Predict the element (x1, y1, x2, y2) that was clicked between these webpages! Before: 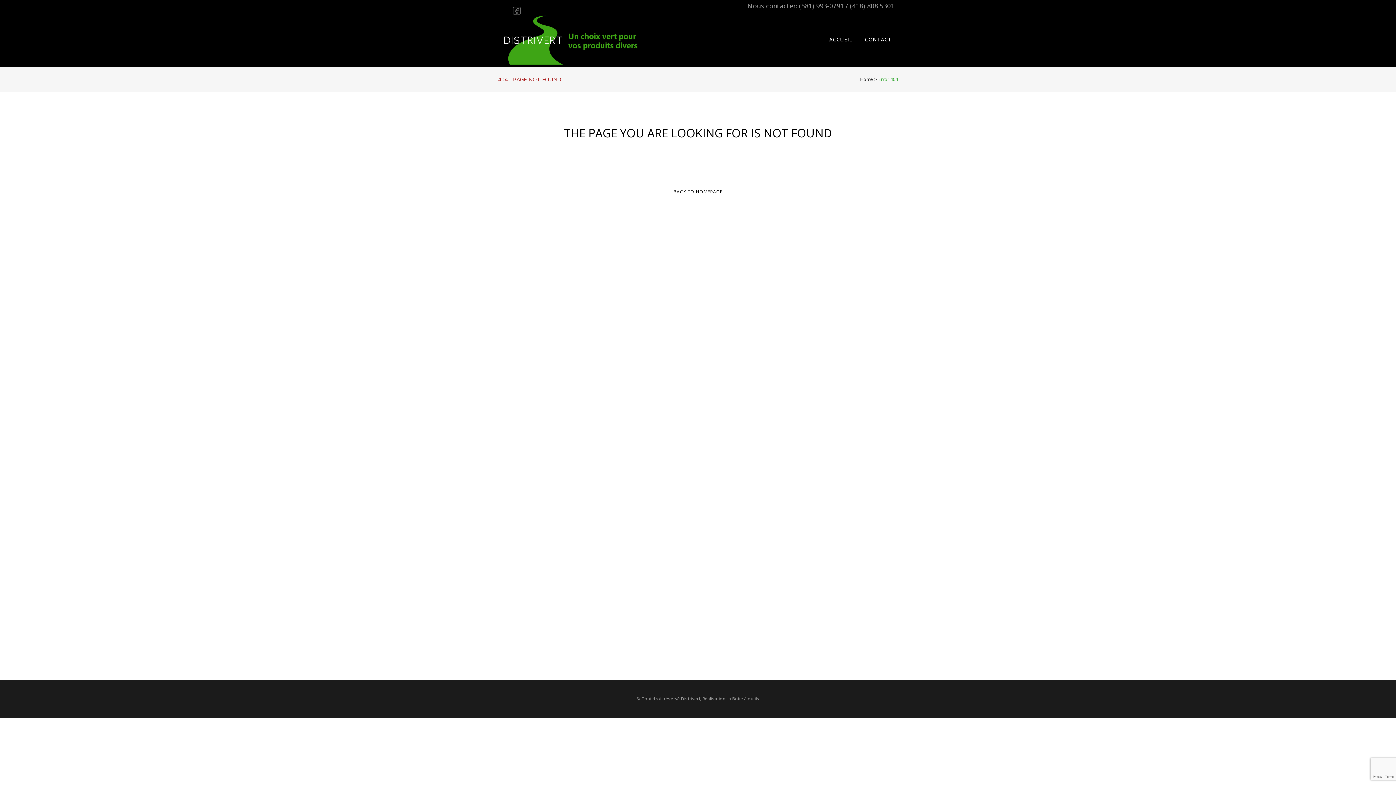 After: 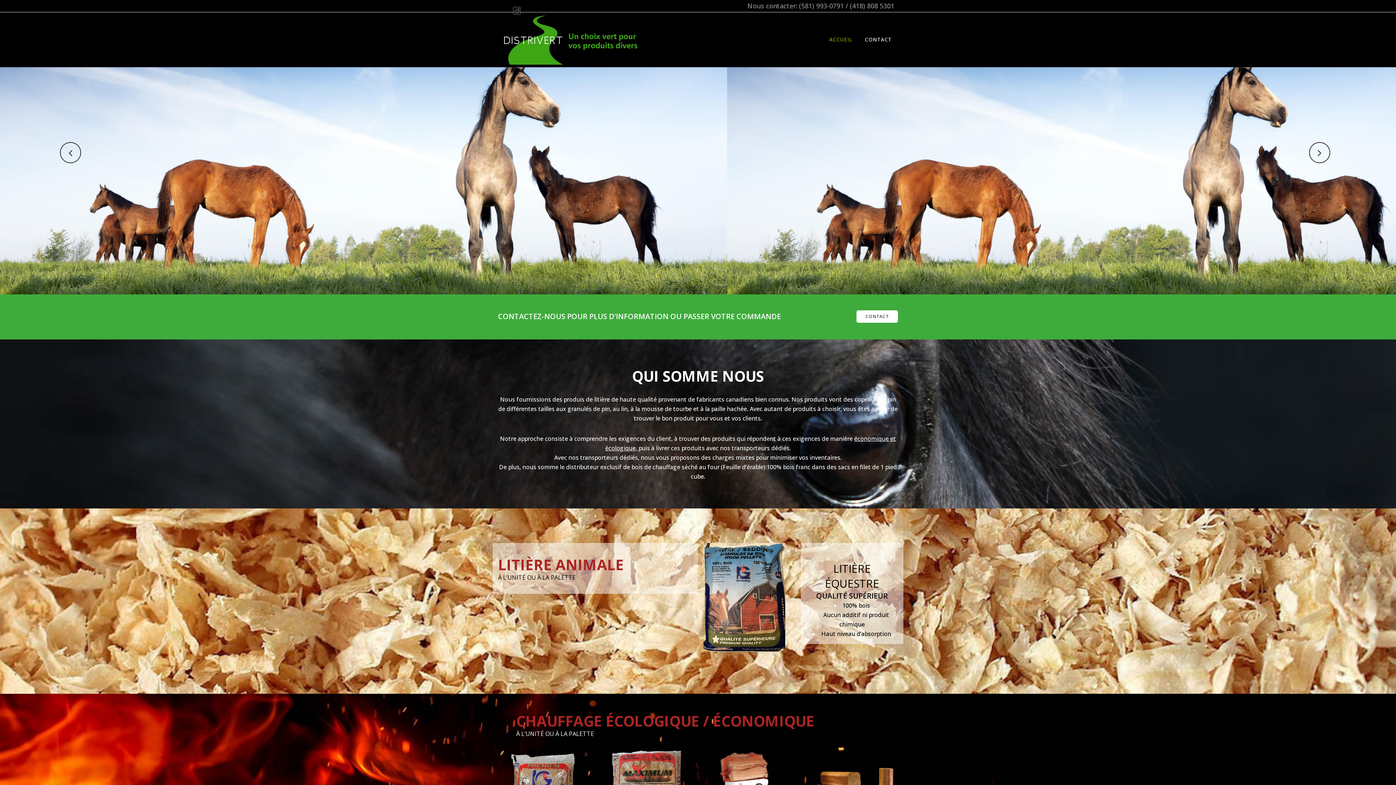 Action: label: Home bbox: (860, 76, 873, 82)